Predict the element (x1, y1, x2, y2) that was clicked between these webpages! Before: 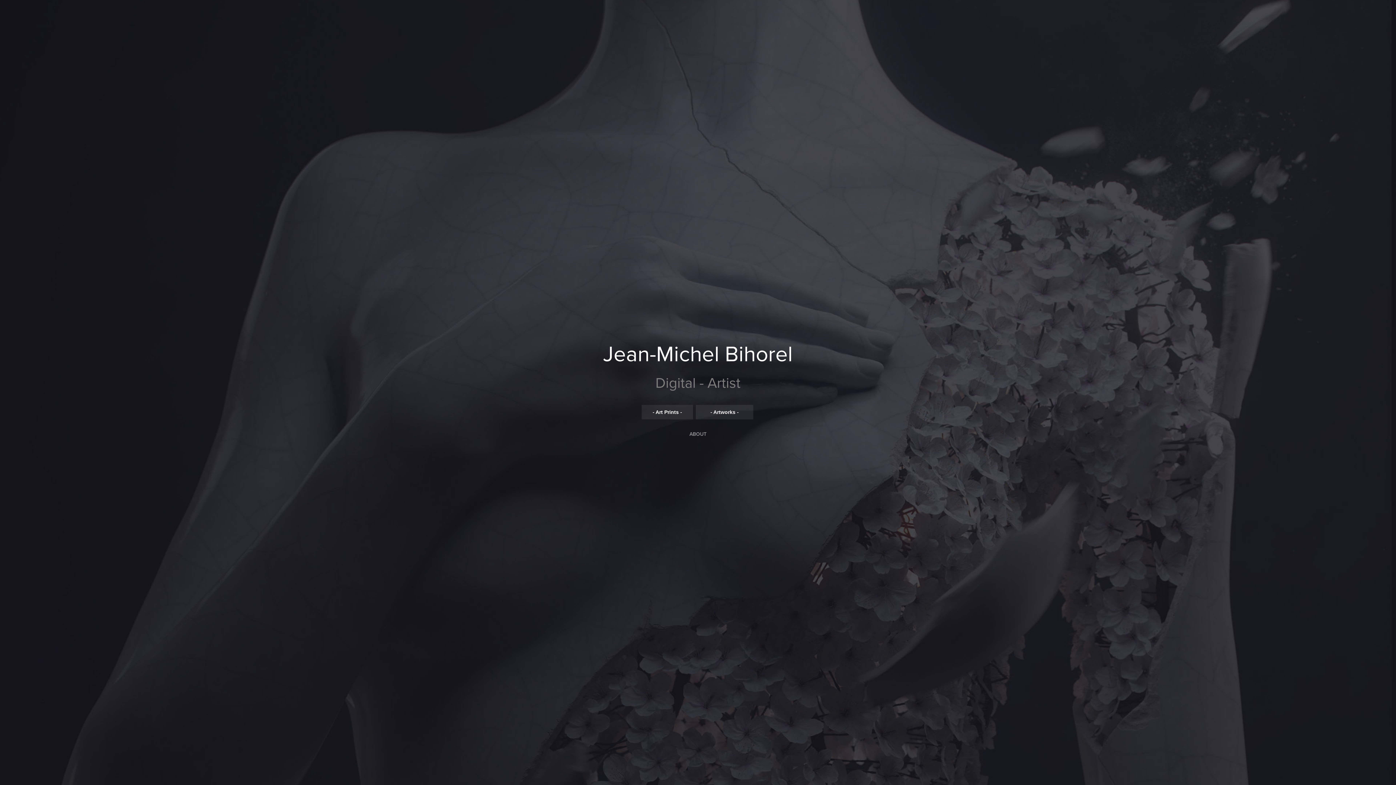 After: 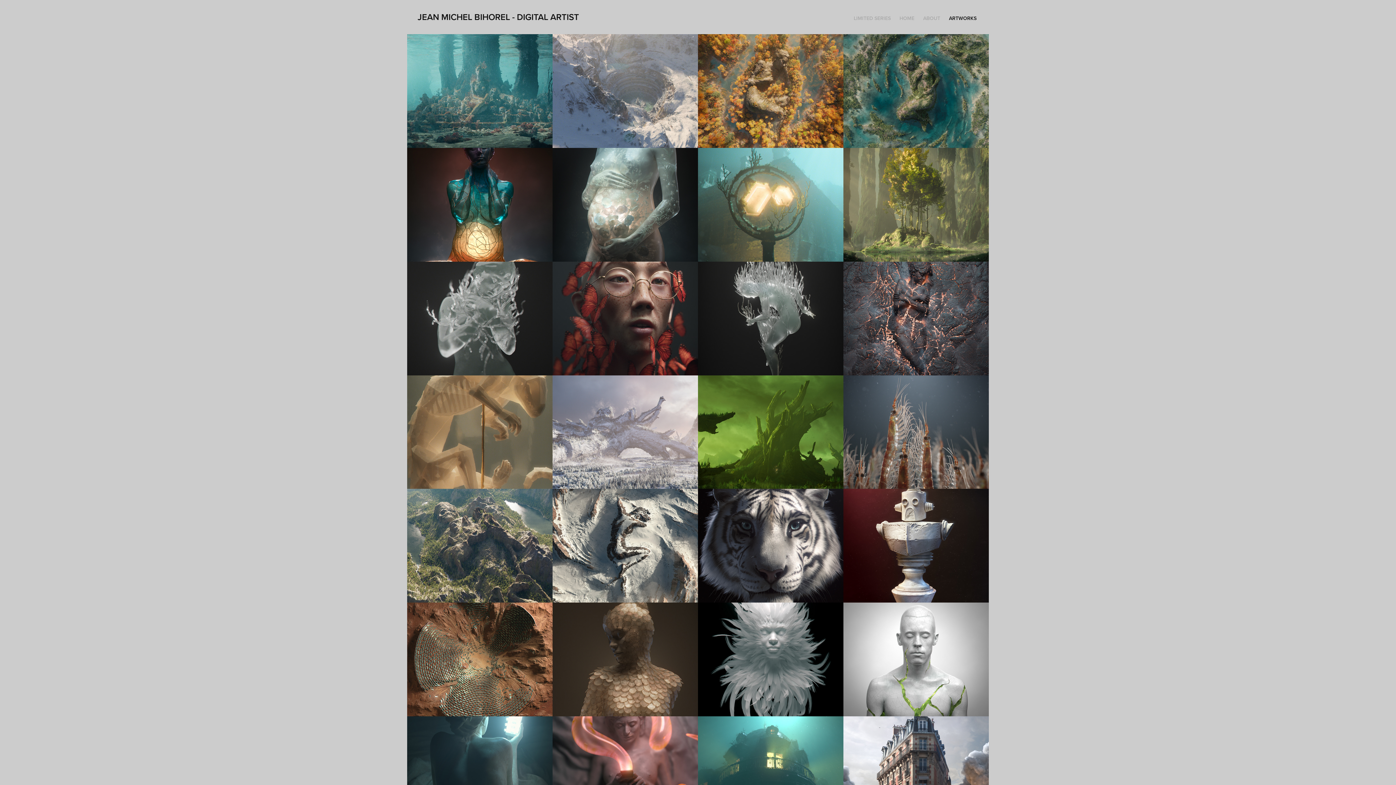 Action: bbox: (696, 404, 753, 419) label: - Artworks -